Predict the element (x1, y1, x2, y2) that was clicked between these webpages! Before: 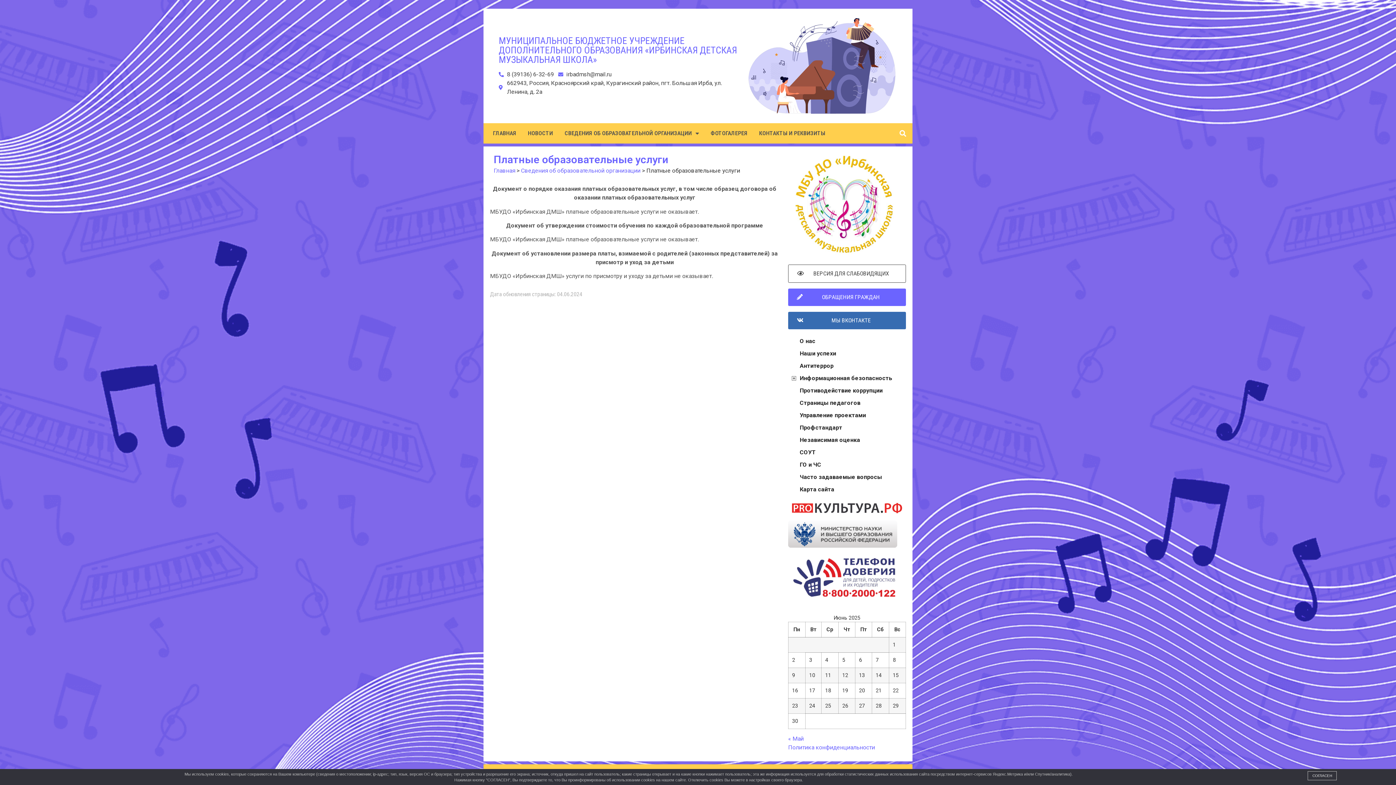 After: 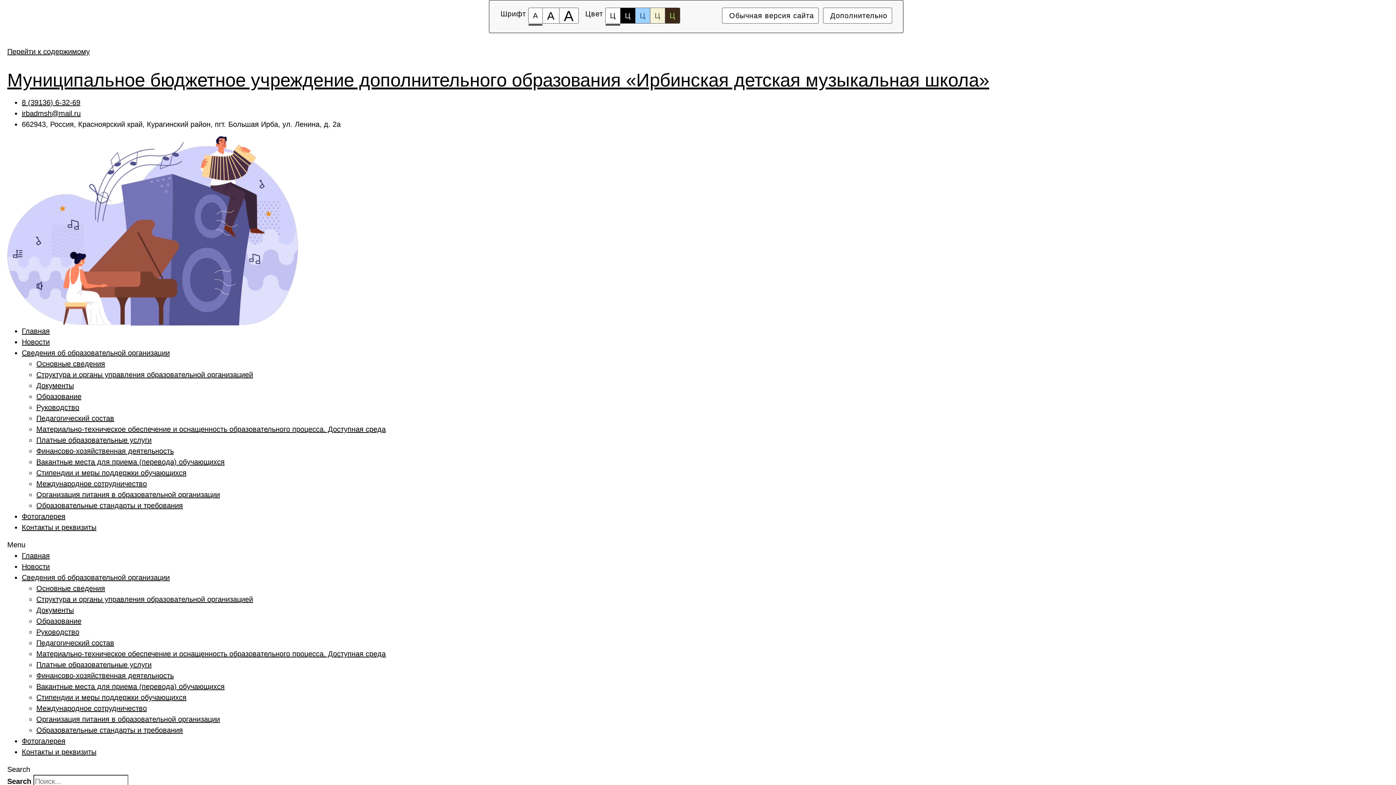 Action: bbox: (788, 264, 906, 282) label: ВЕРСИЯ ДЛЯ СЛАБОВИДЯЩИХ